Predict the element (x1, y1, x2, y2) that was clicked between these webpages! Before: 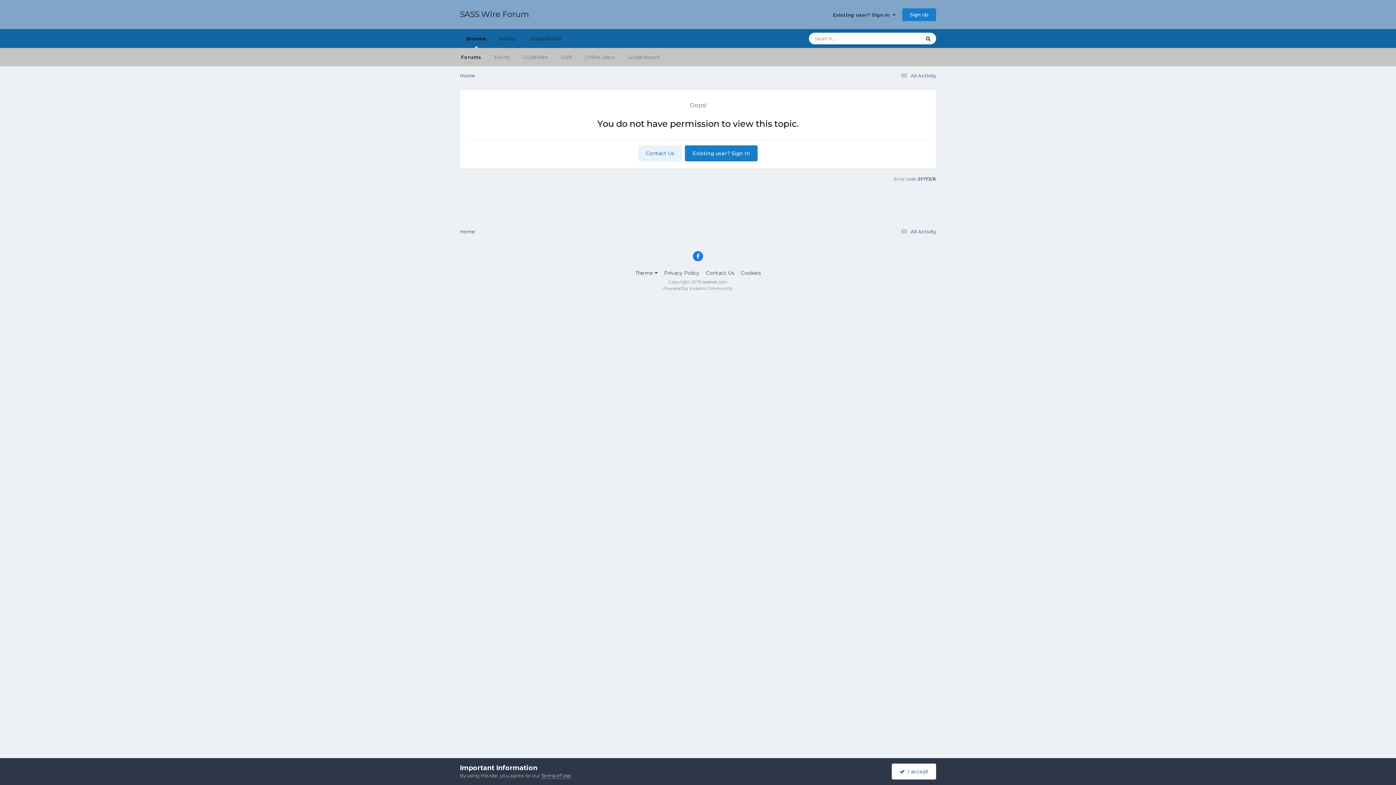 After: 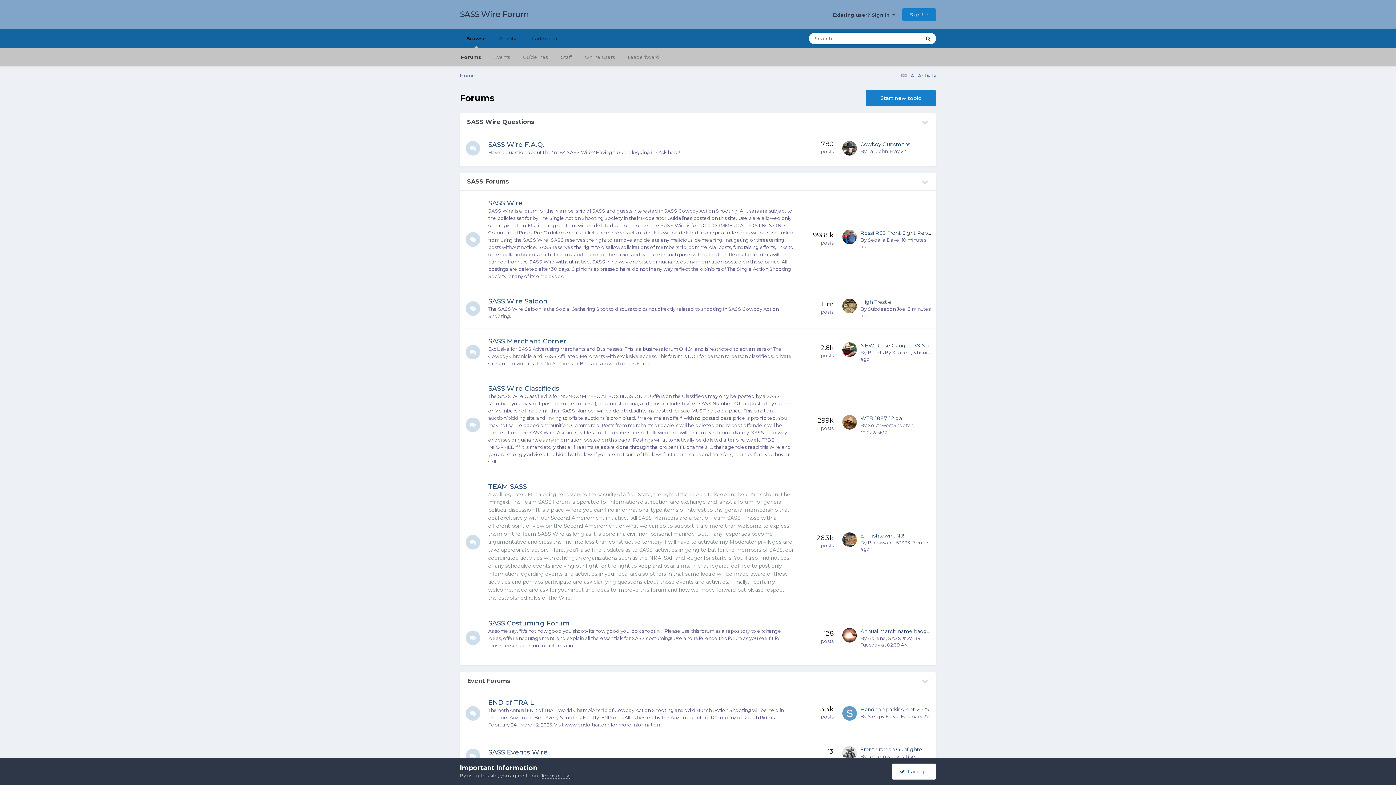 Action: label: Home bbox: (460, 228, 475, 234)